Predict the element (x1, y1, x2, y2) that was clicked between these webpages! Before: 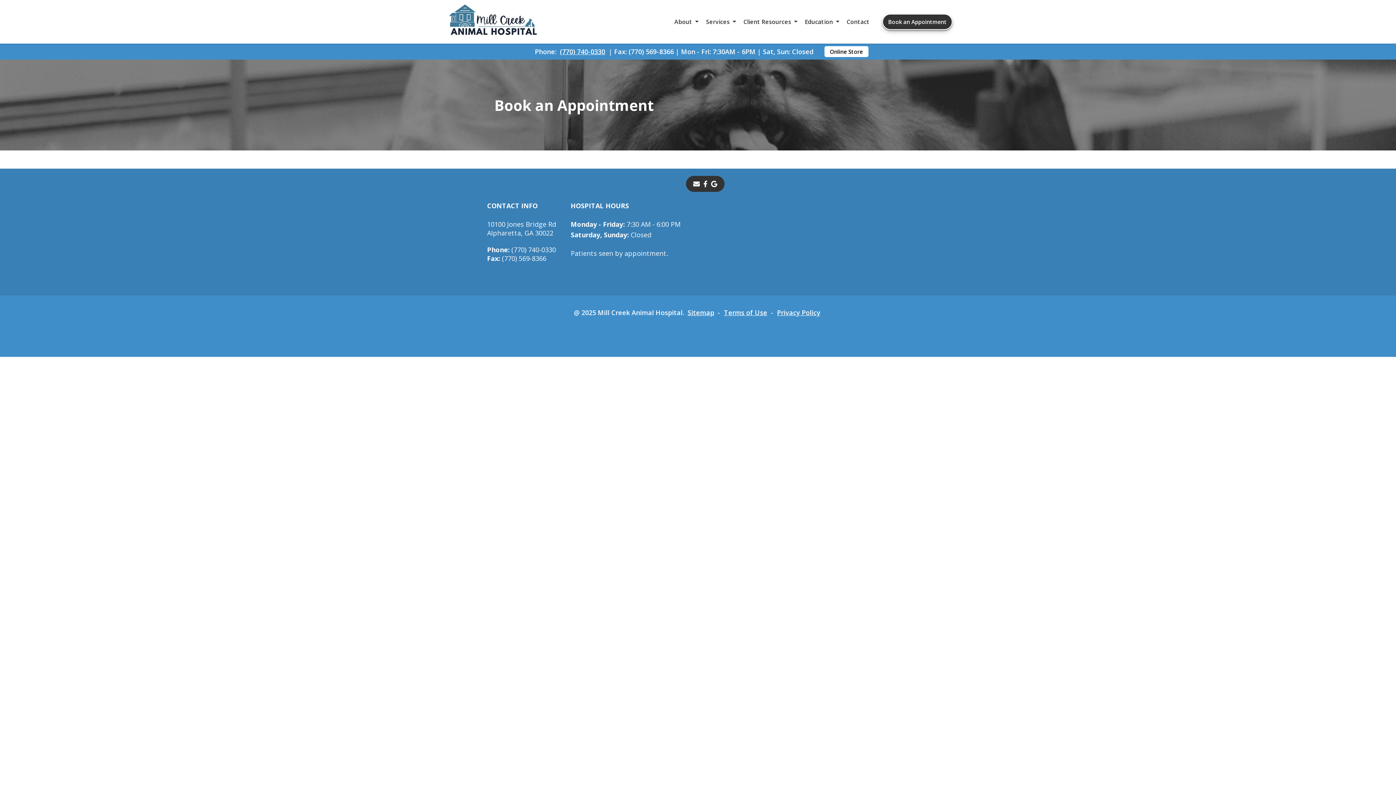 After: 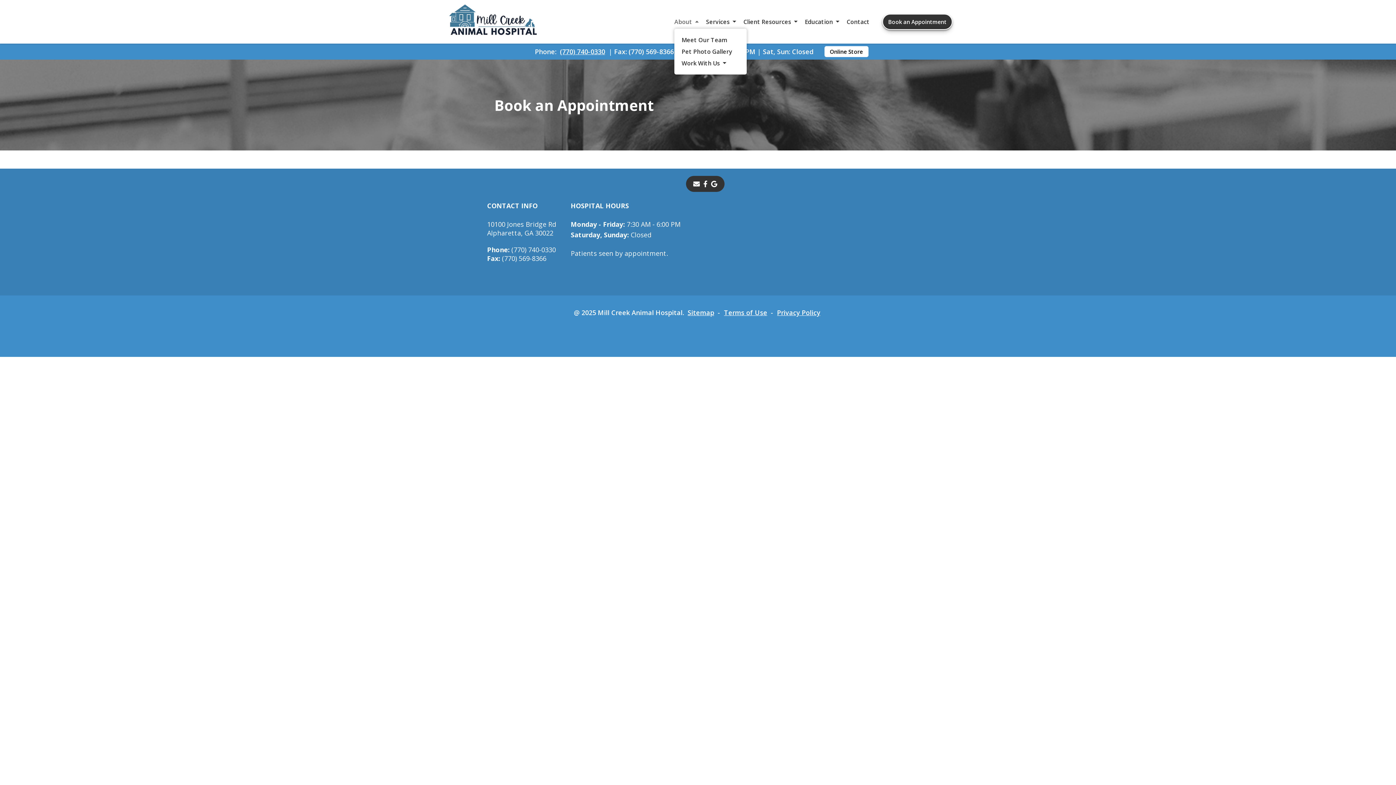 Action: bbox: (674, 17, 698, 25) label: About